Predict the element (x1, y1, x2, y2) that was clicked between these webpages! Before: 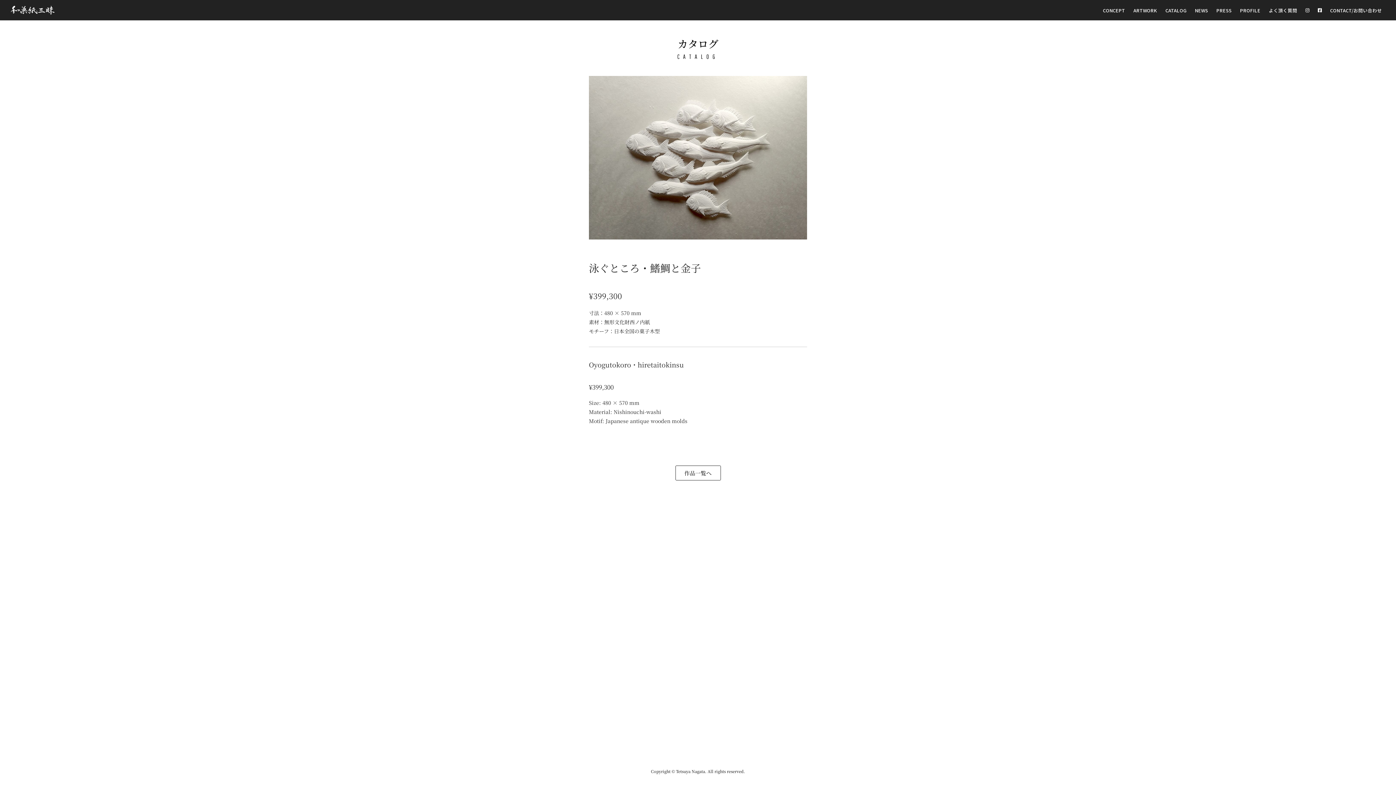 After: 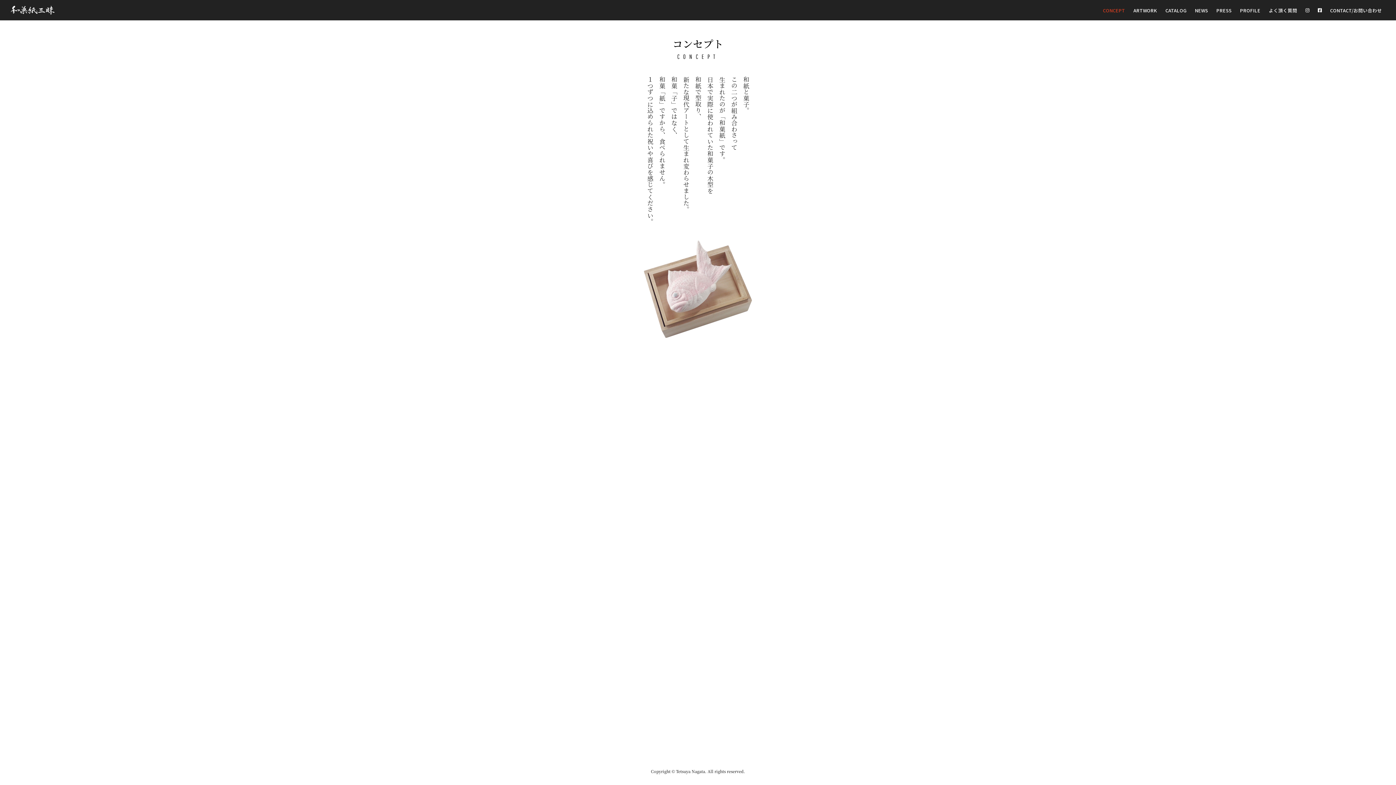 Action: label: CONCEPT bbox: (1103, 2, 1125, 17)